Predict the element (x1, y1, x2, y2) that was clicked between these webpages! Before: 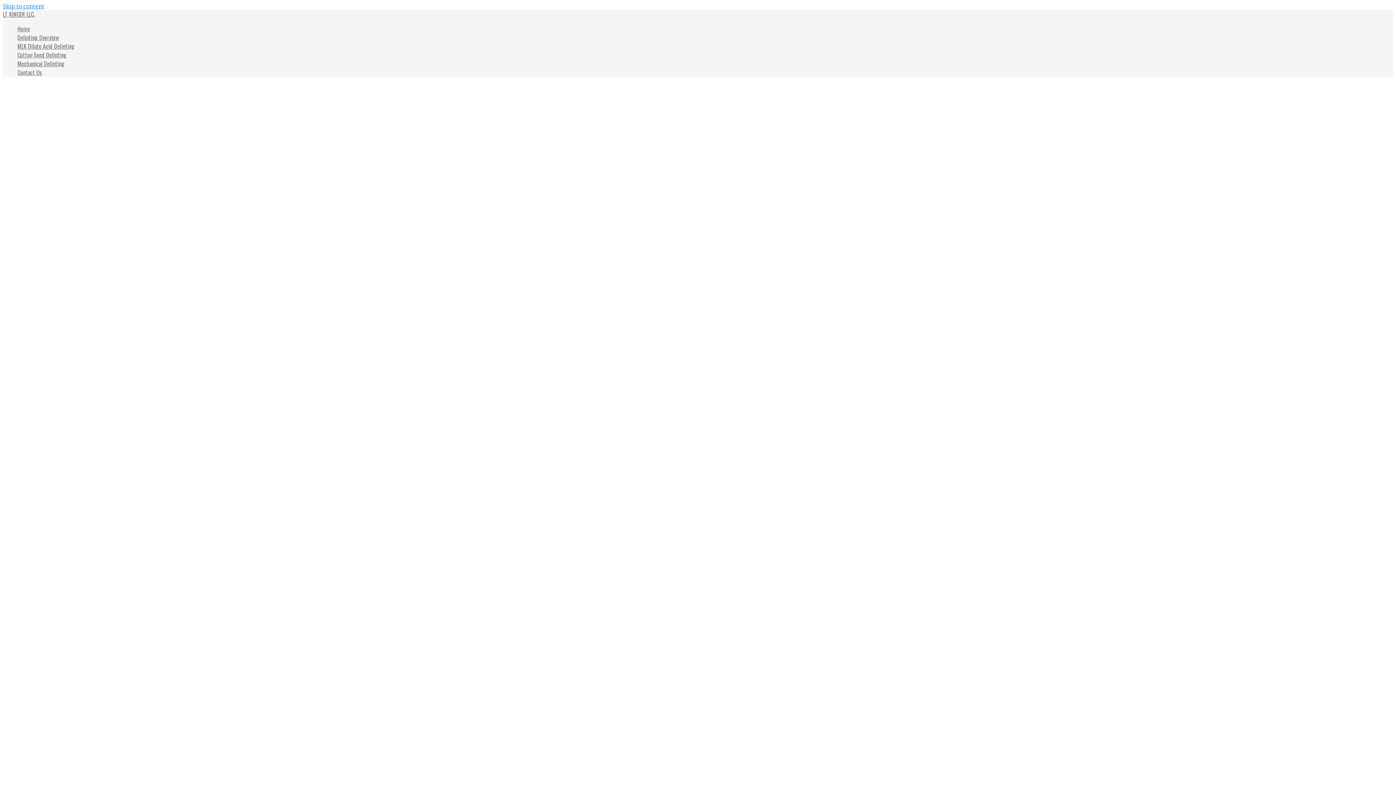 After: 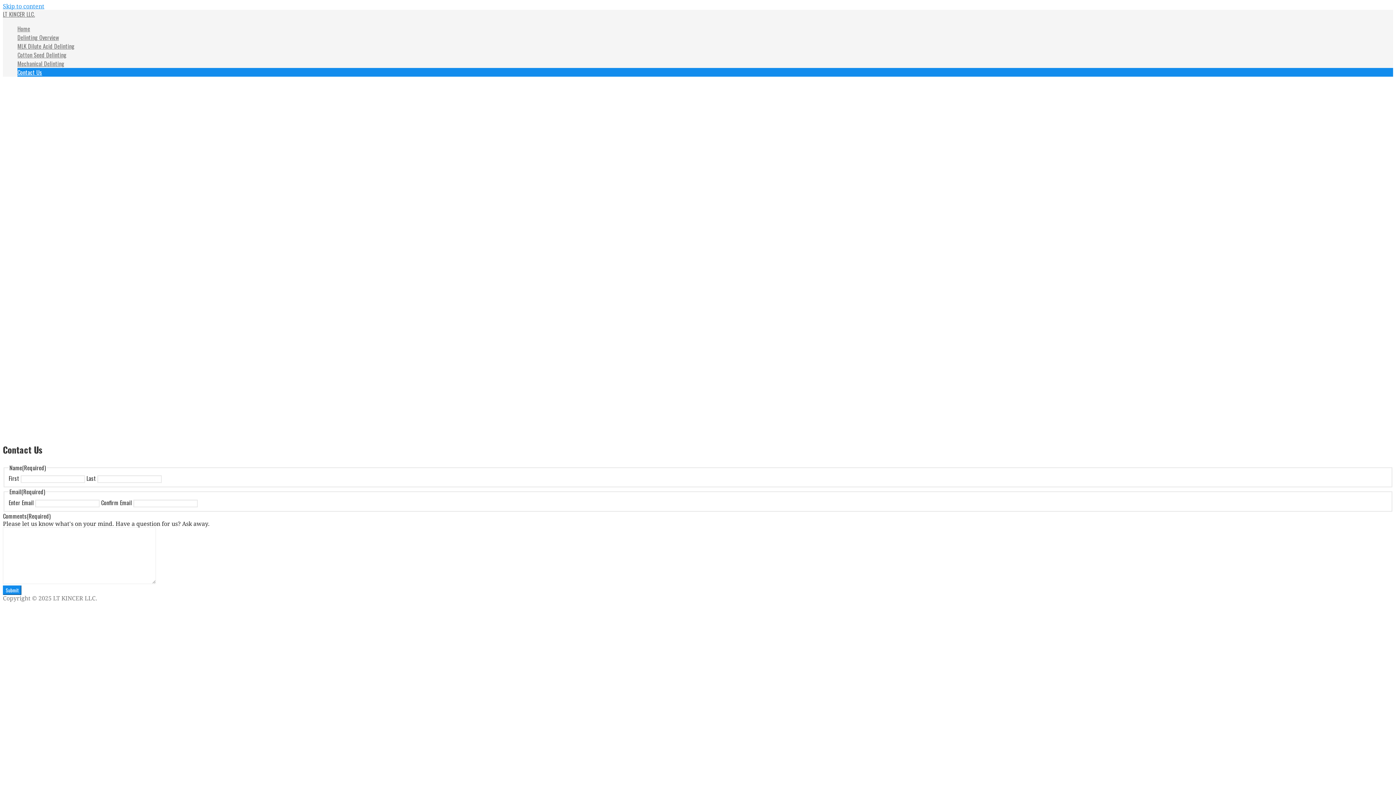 Action: label: Contact Us bbox: (17, 68, 42, 76)